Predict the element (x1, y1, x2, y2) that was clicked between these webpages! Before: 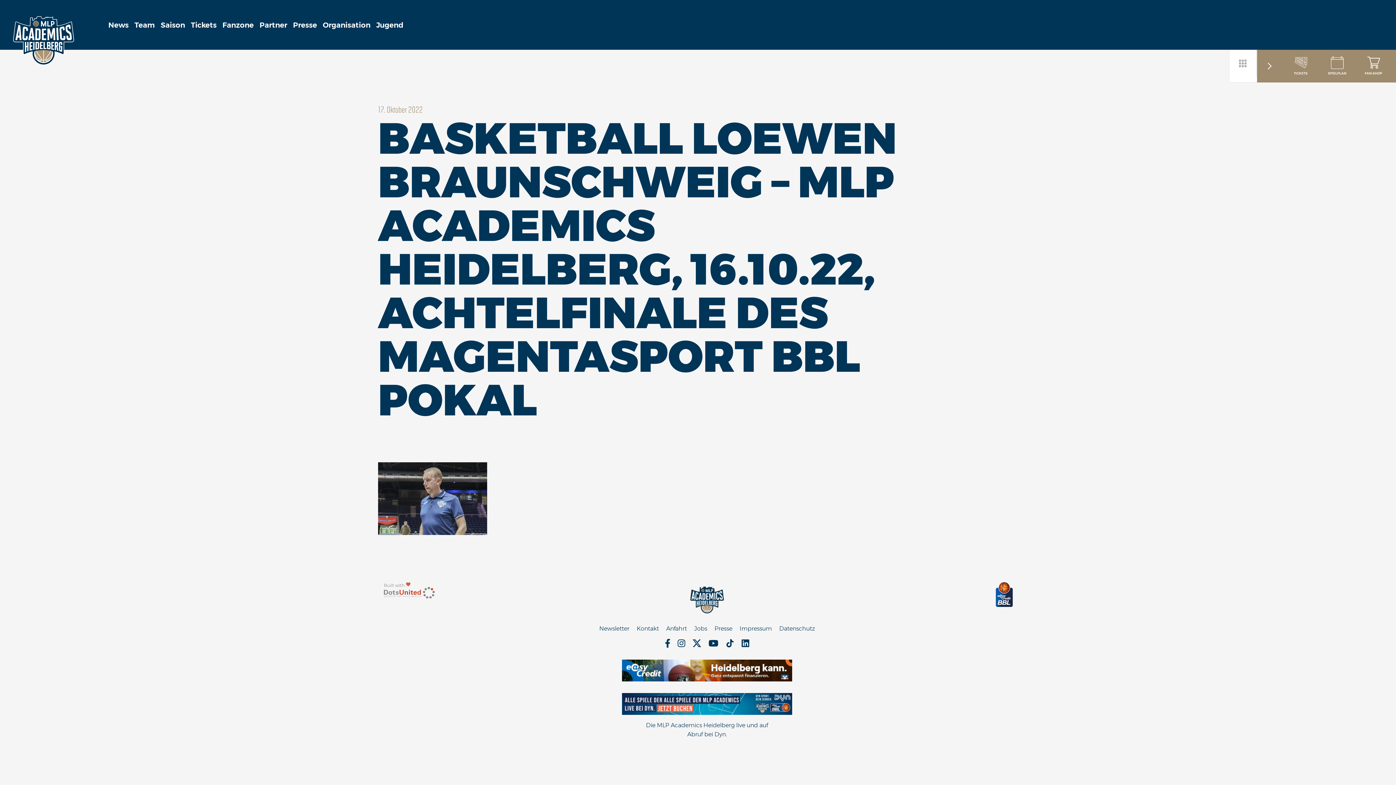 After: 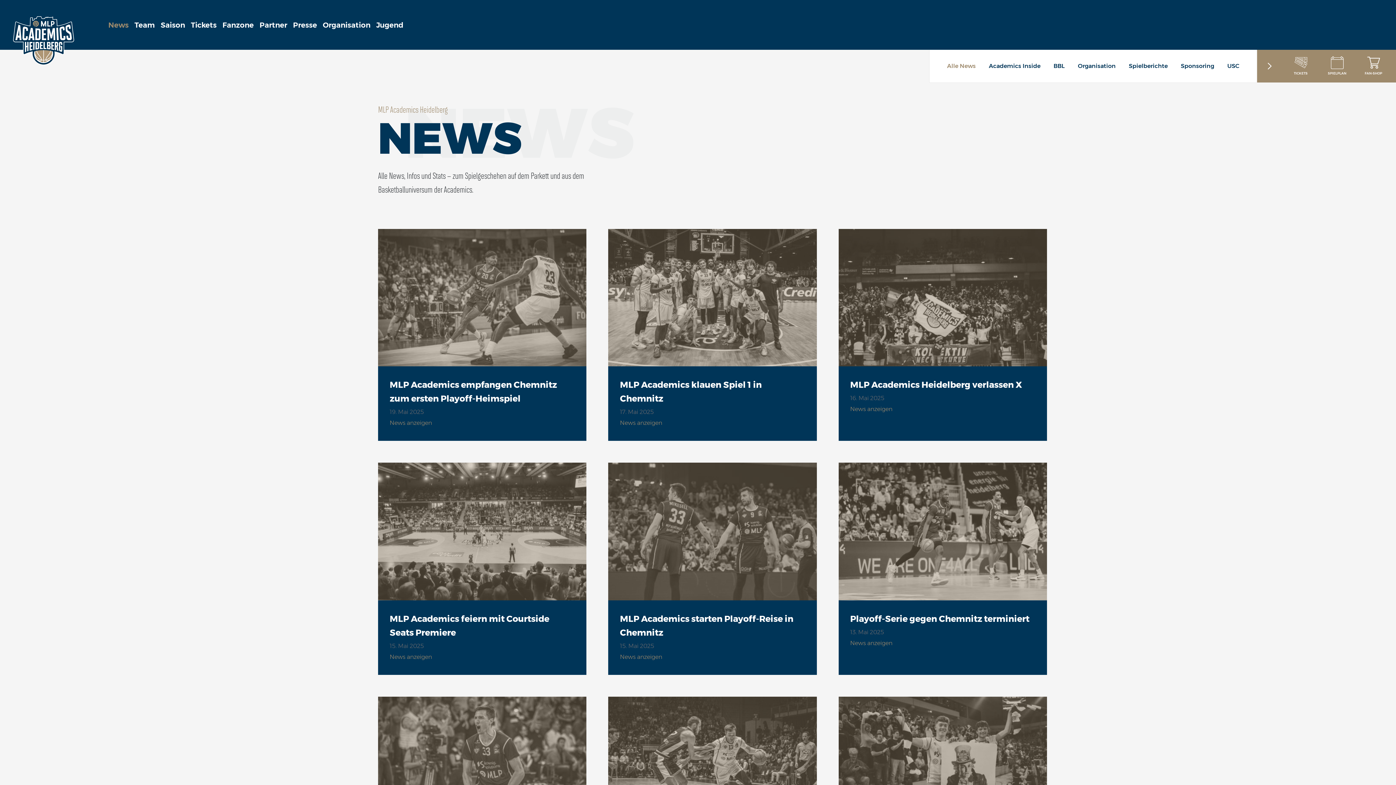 Action: bbox: (1229, 49, 1257, 77)